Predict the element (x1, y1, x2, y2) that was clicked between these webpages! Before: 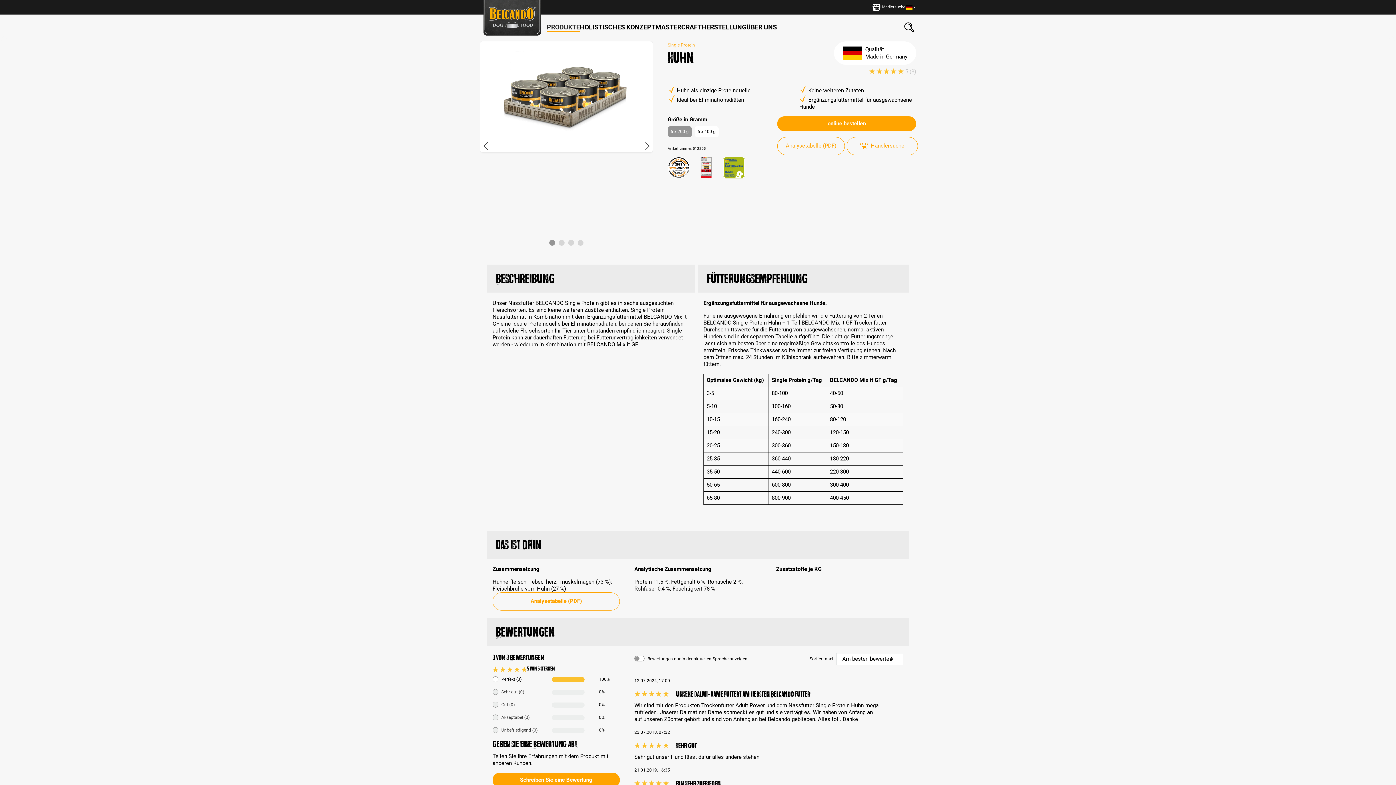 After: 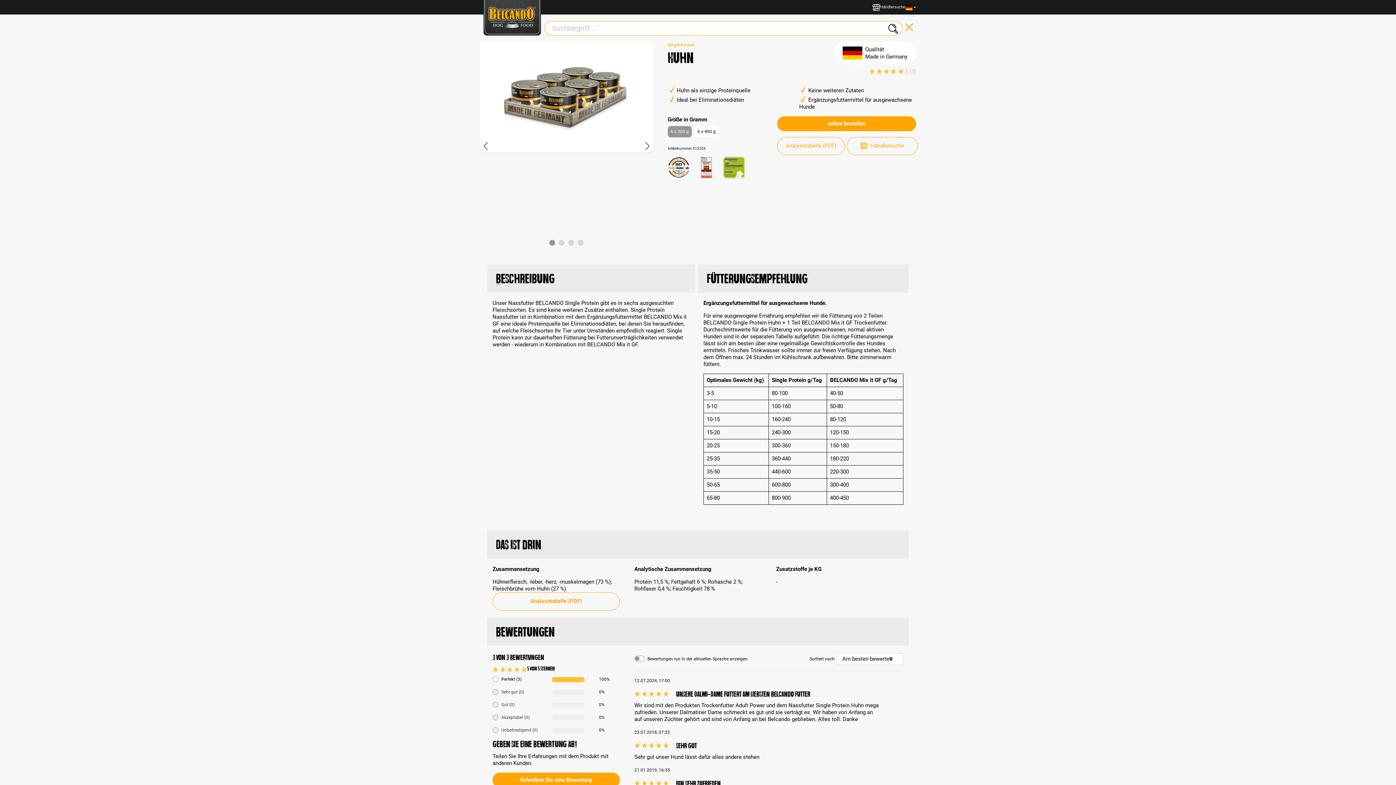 Action: bbox: (902, 18, 916, 35) label: Suchen